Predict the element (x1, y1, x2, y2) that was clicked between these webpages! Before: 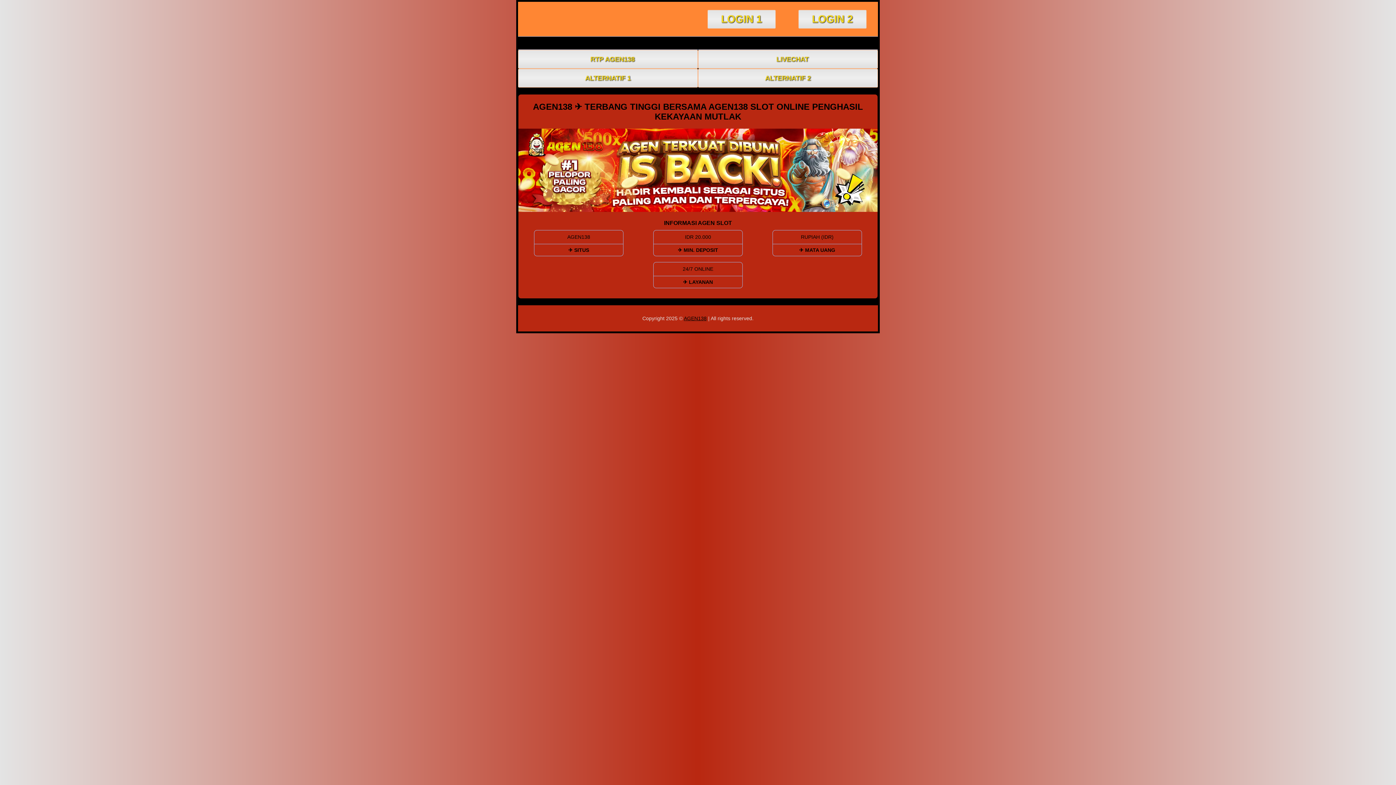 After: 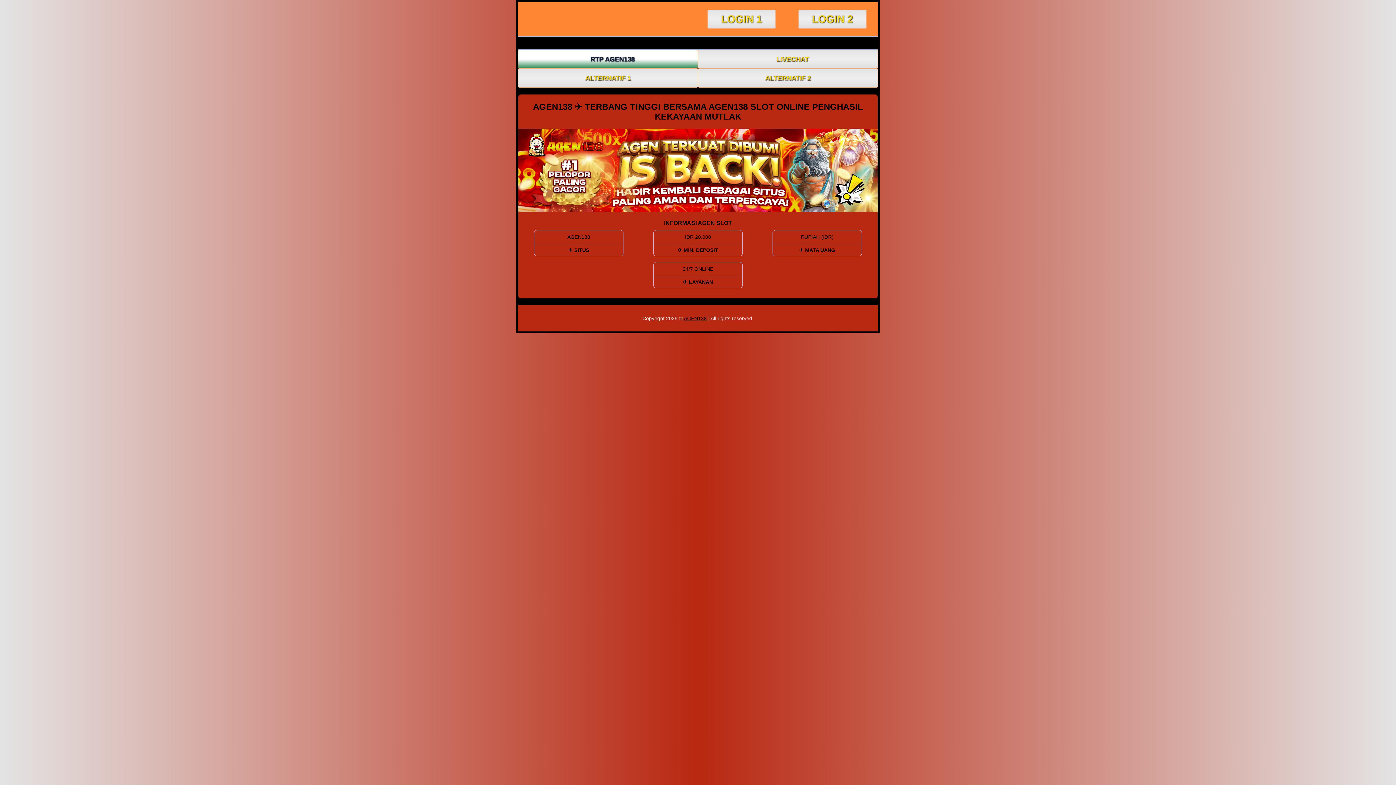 Action: bbox: (518, 50, 697, 68) label: RTP AGEN138